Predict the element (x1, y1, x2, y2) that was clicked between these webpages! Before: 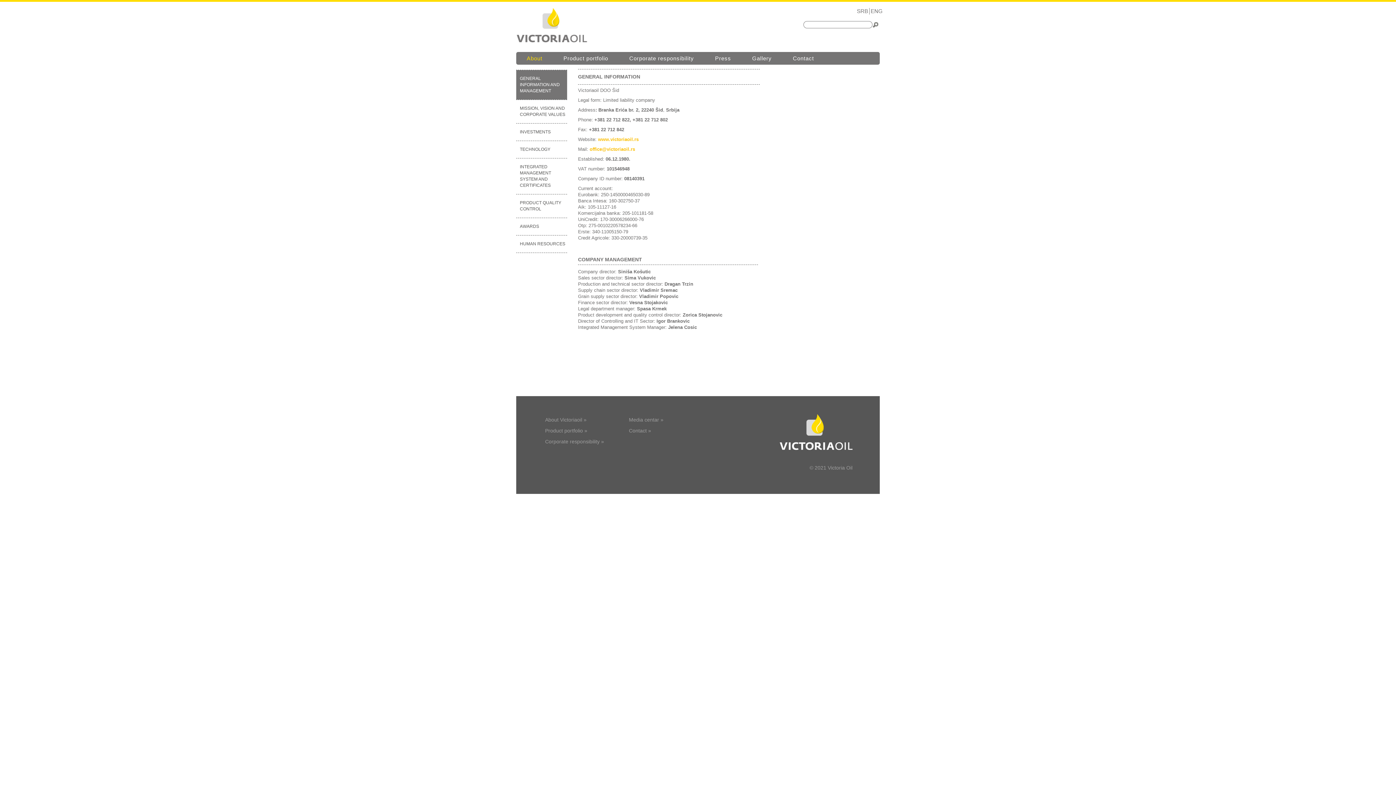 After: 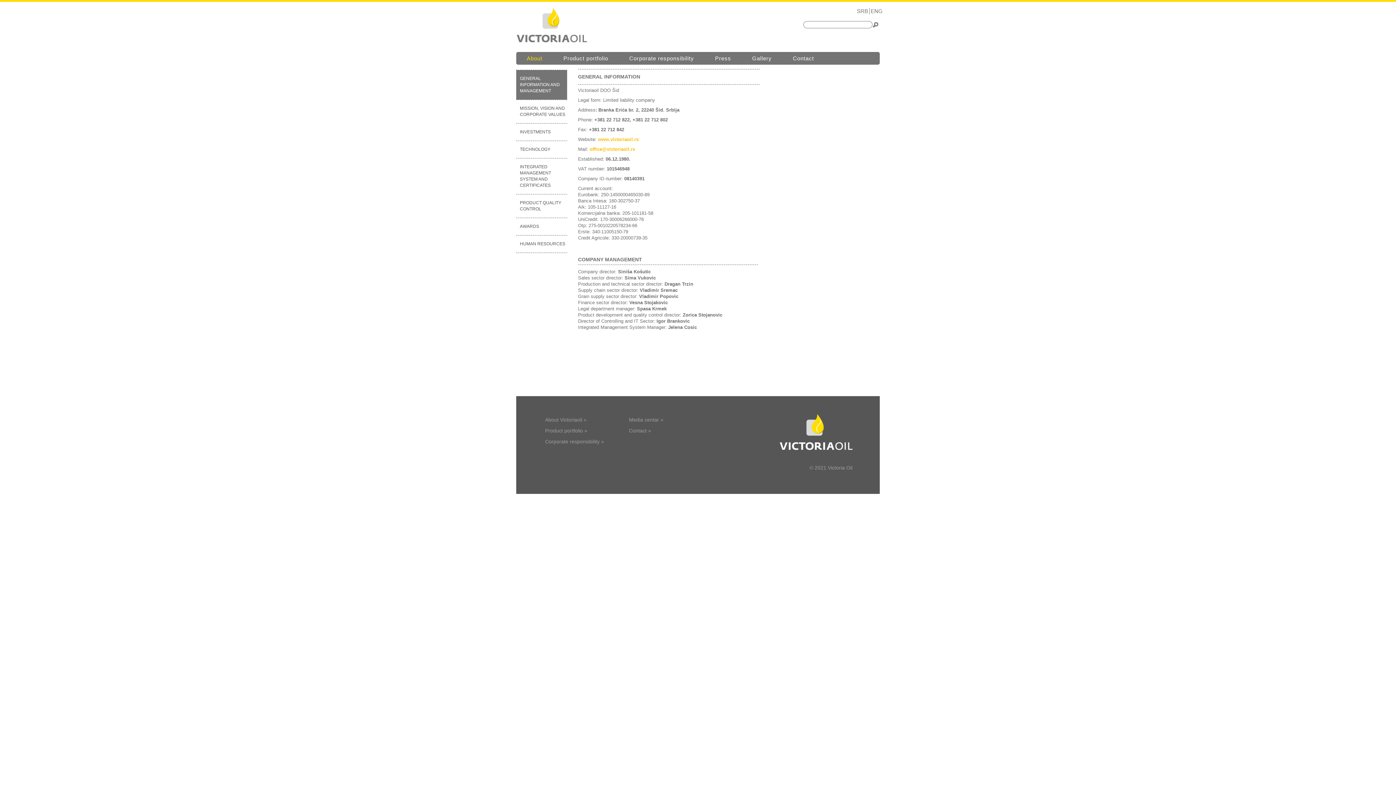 Action: bbox: (870, 7, 882, 14) label: ENG